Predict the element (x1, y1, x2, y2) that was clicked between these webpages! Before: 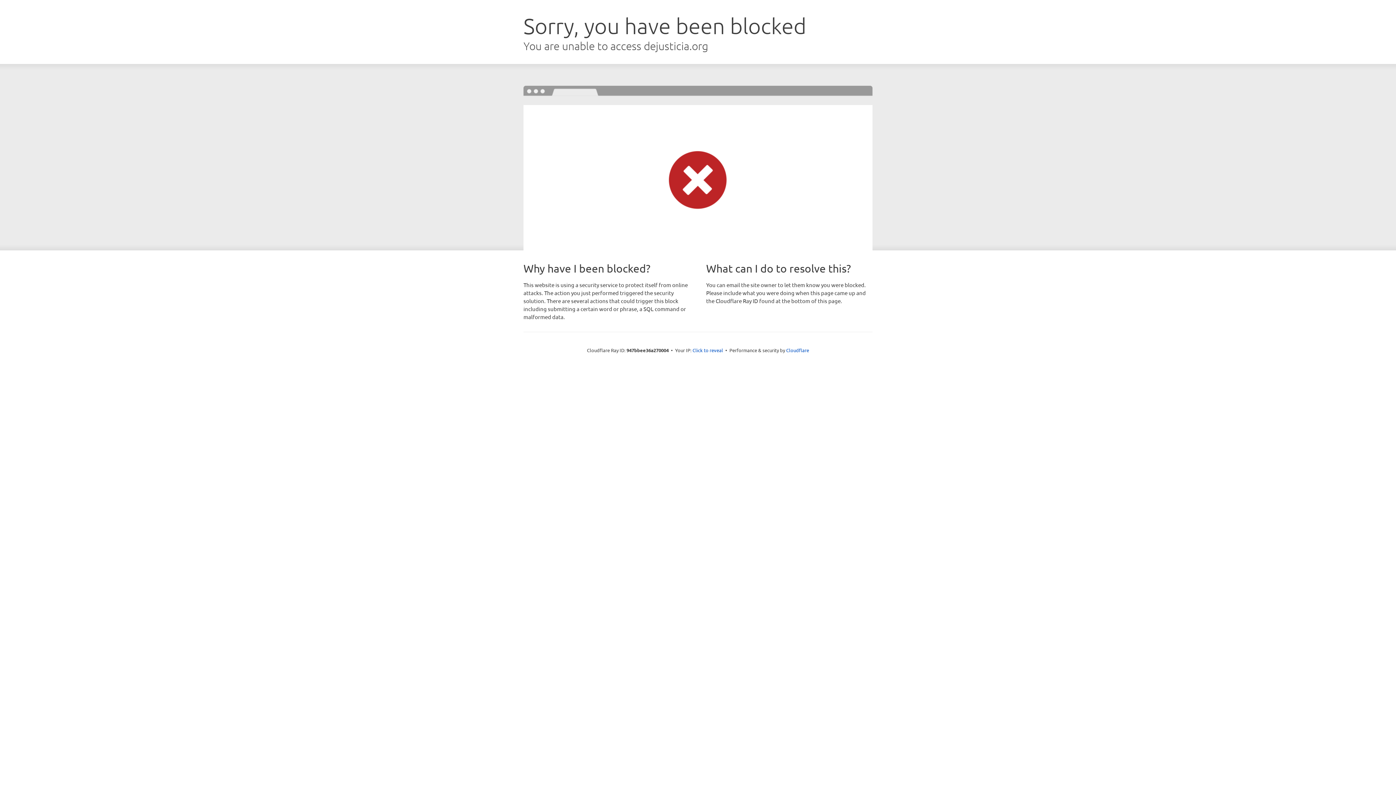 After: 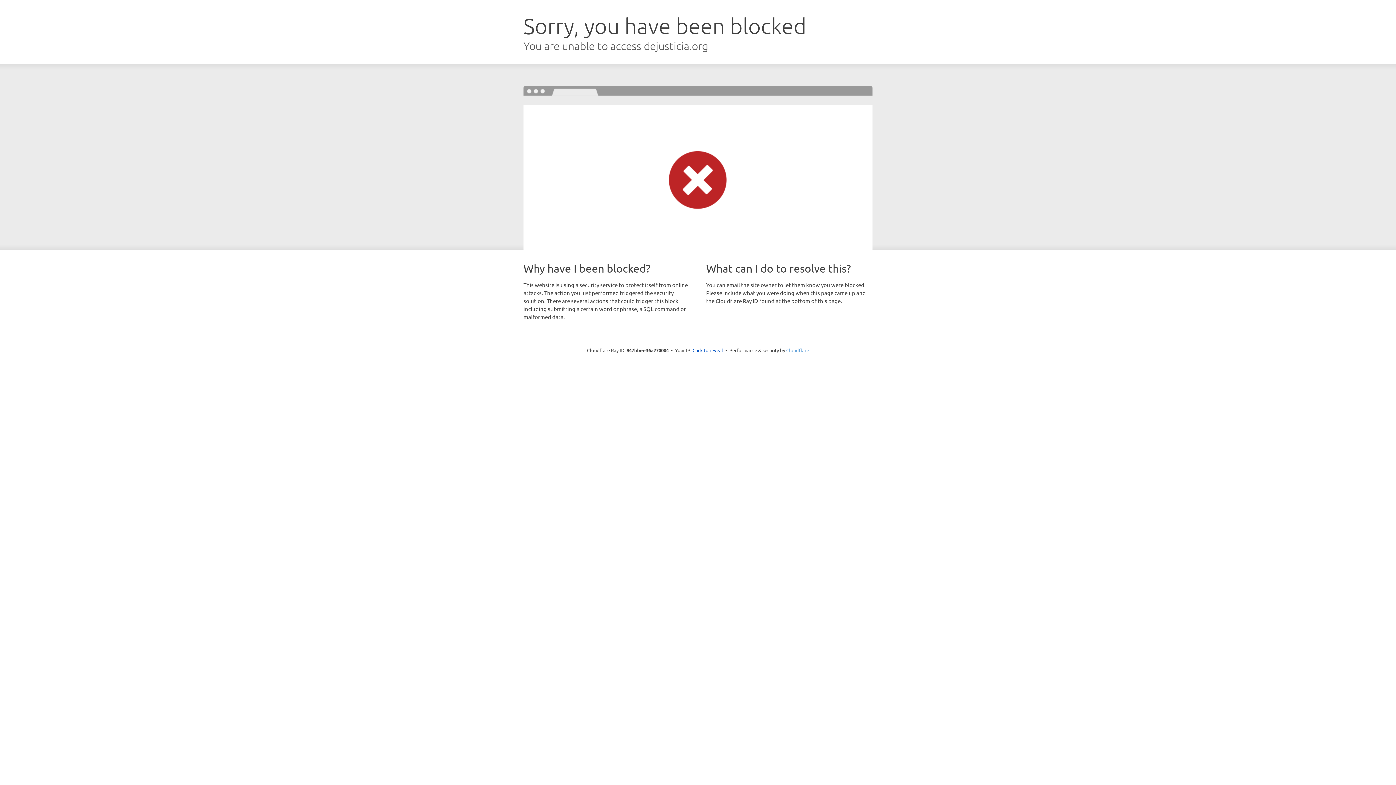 Action: label: Cloudflare bbox: (786, 347, 809, 353)